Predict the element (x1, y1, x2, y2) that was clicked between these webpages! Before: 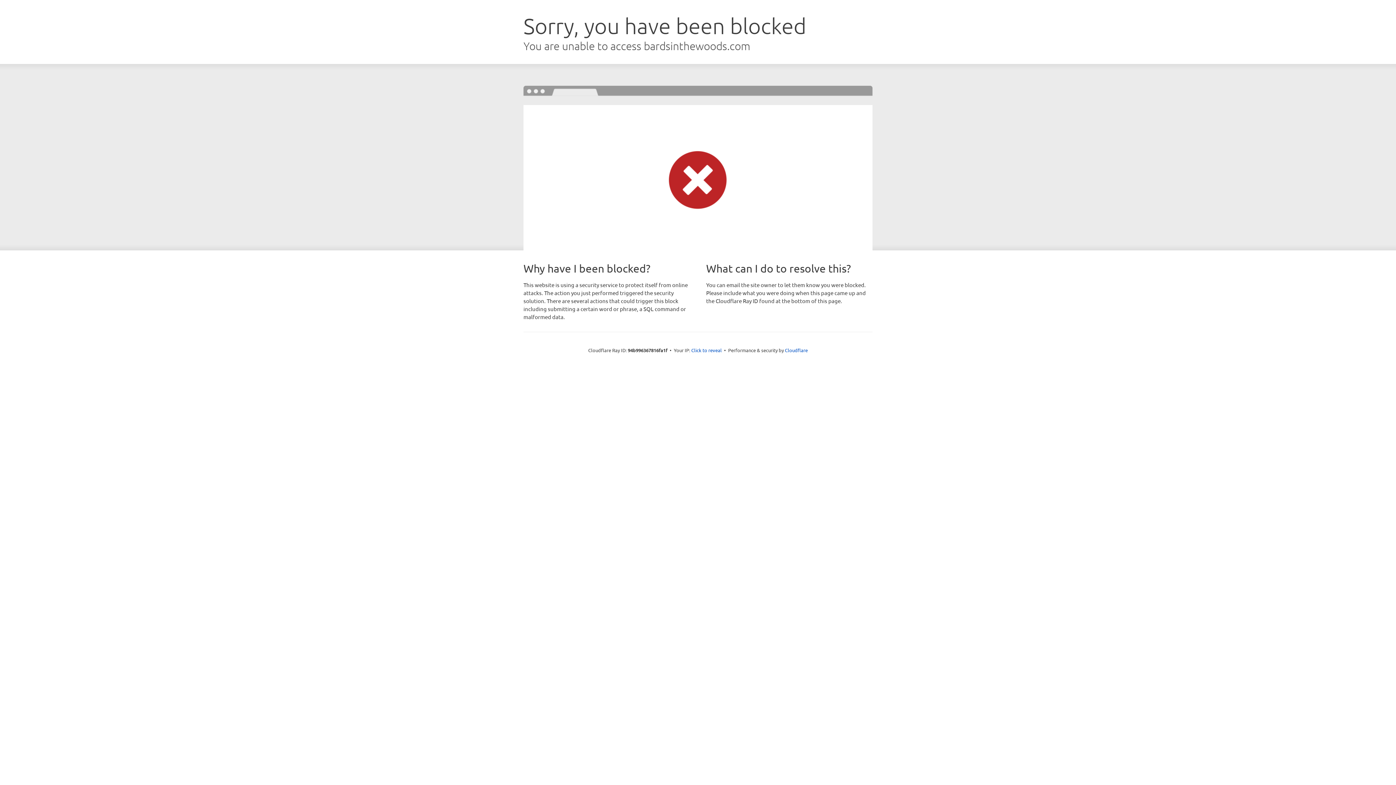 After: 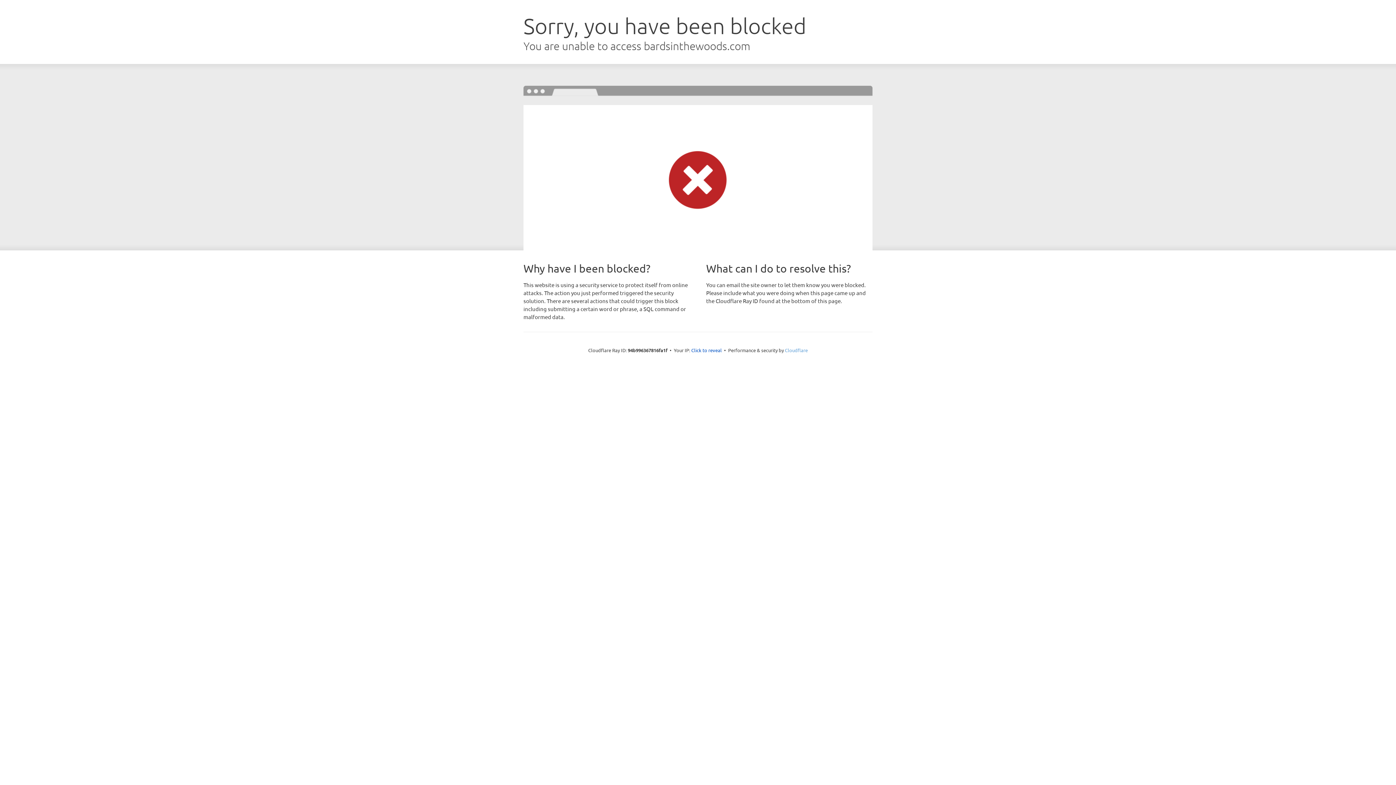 Action: bbox: (785, 347, 808, 353) label: Cloudflare